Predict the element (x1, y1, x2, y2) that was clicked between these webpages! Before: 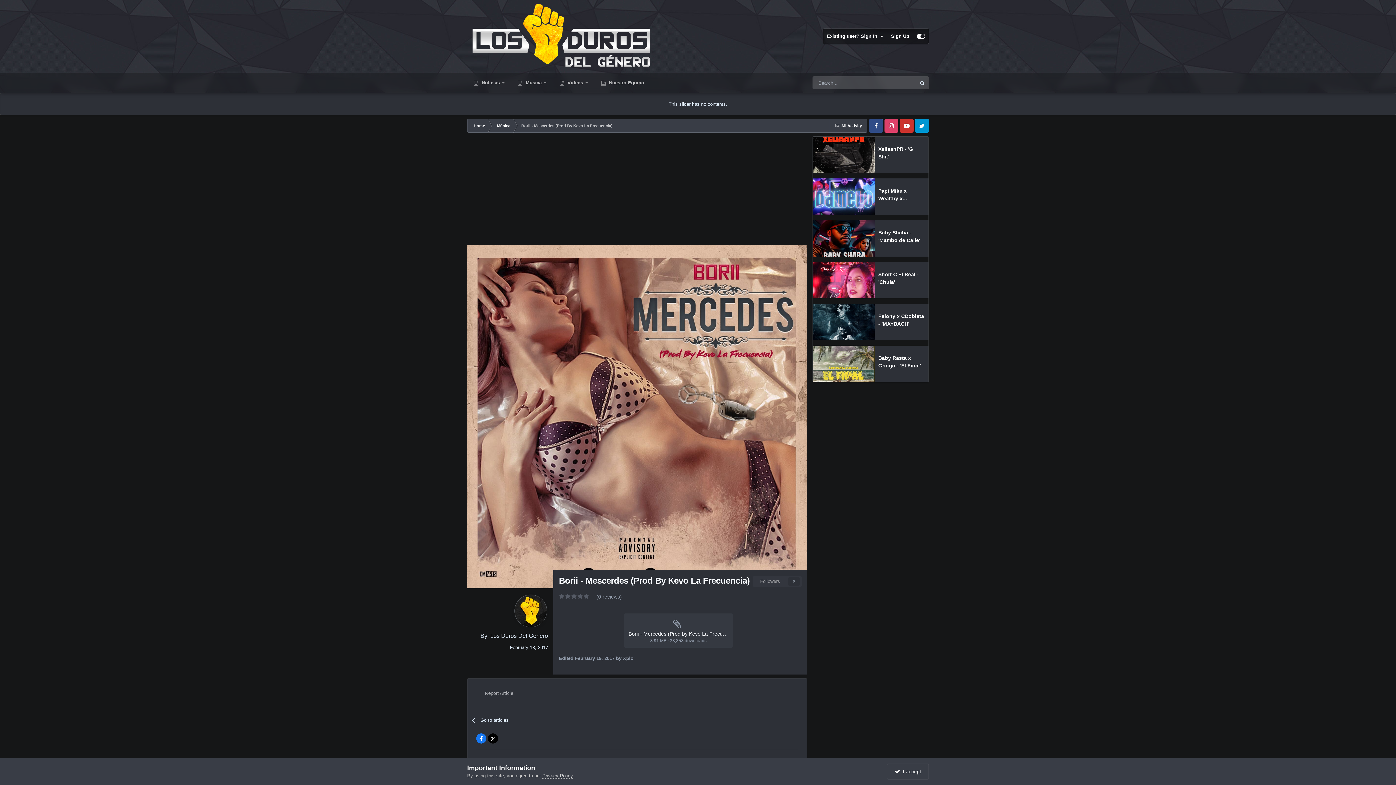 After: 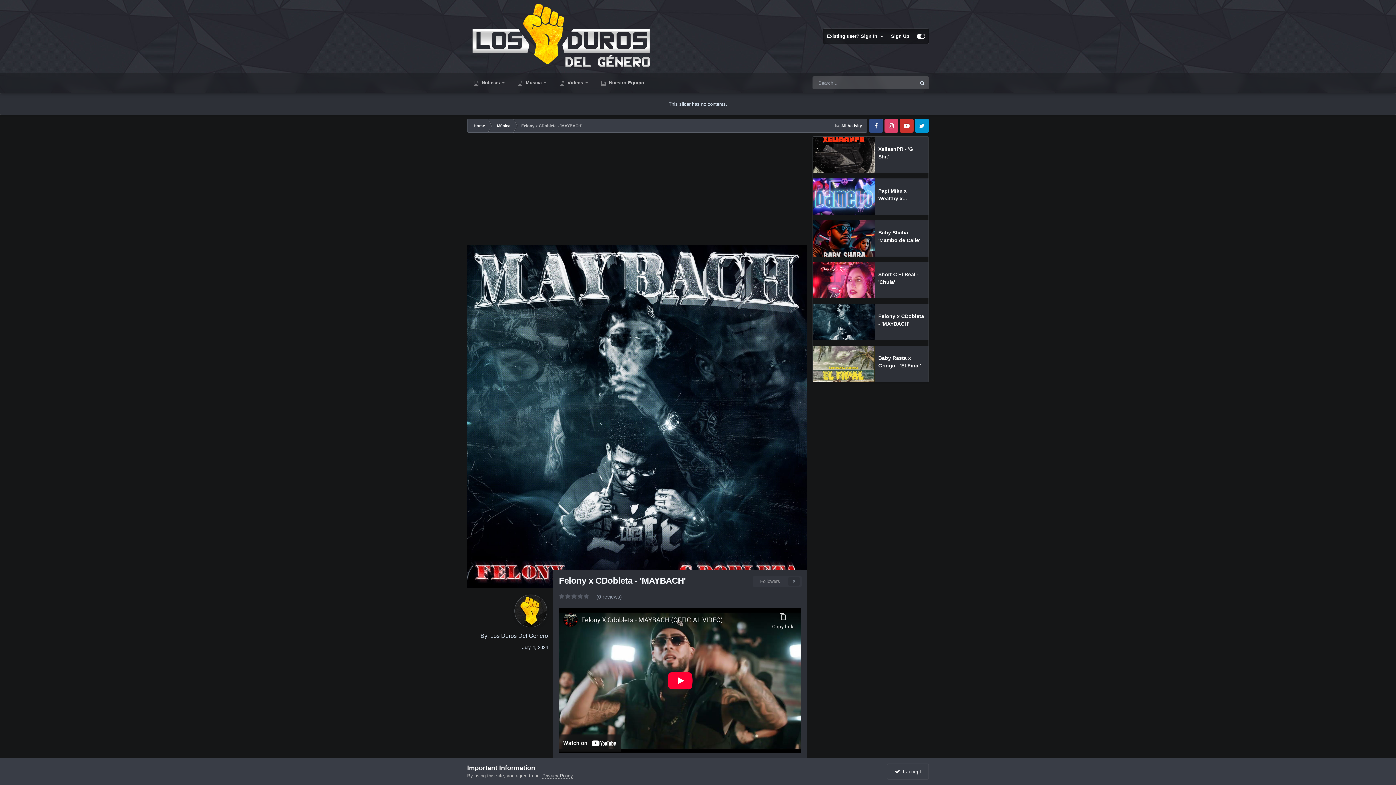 Action: label: Felony x CDobleta - 'MAYBACH' bbox: (813, 304, 928, 340)